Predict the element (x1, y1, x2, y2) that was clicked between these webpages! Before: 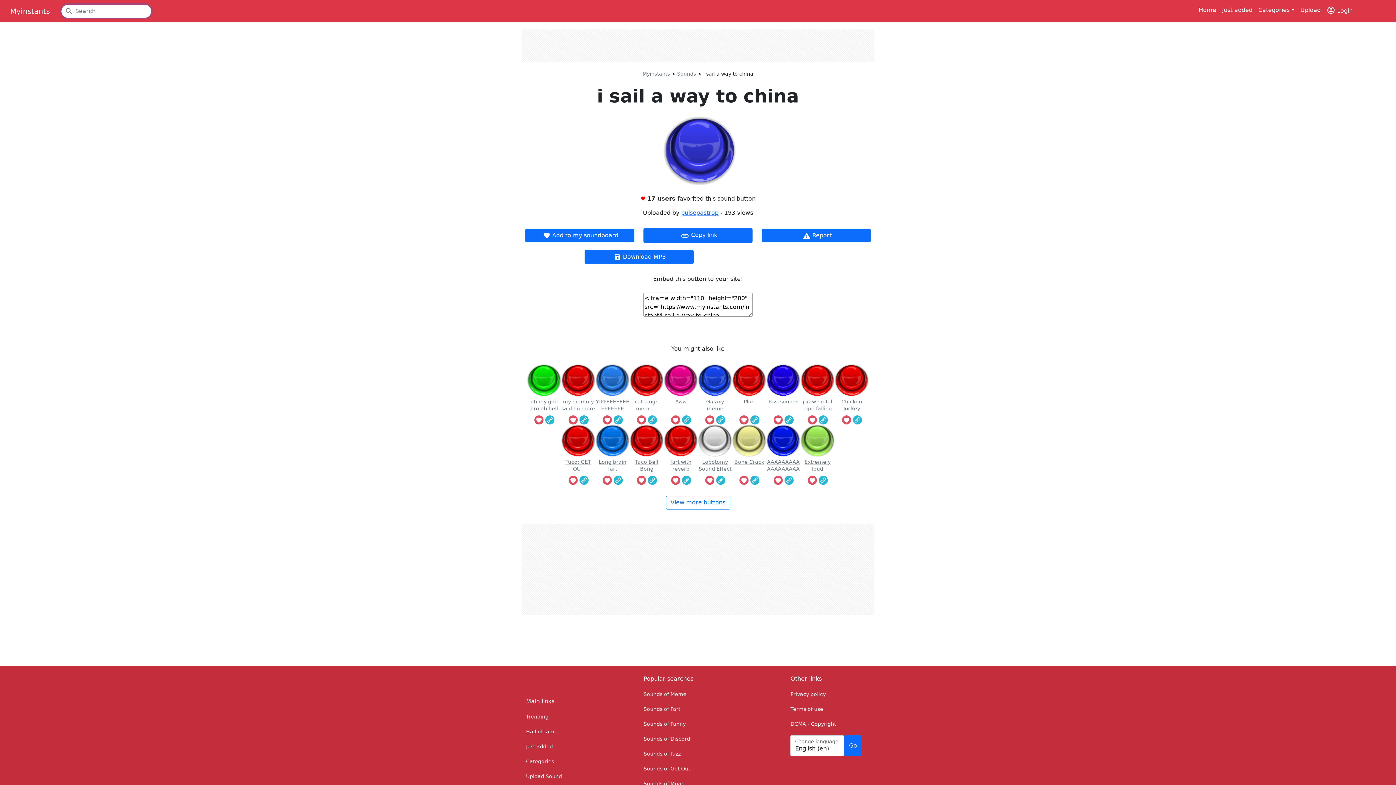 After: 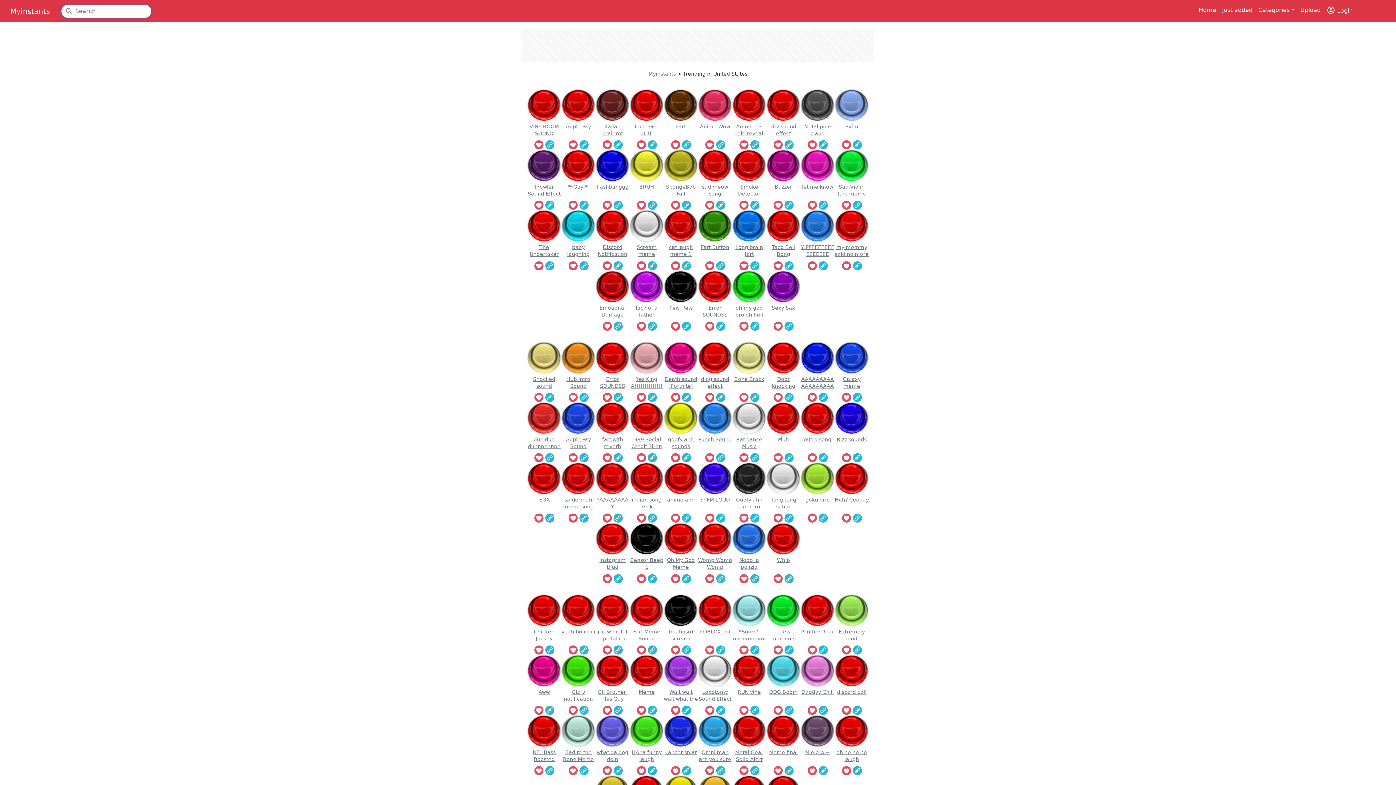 Action: label: View more buttons bbox: (666, 496, 730, 509)